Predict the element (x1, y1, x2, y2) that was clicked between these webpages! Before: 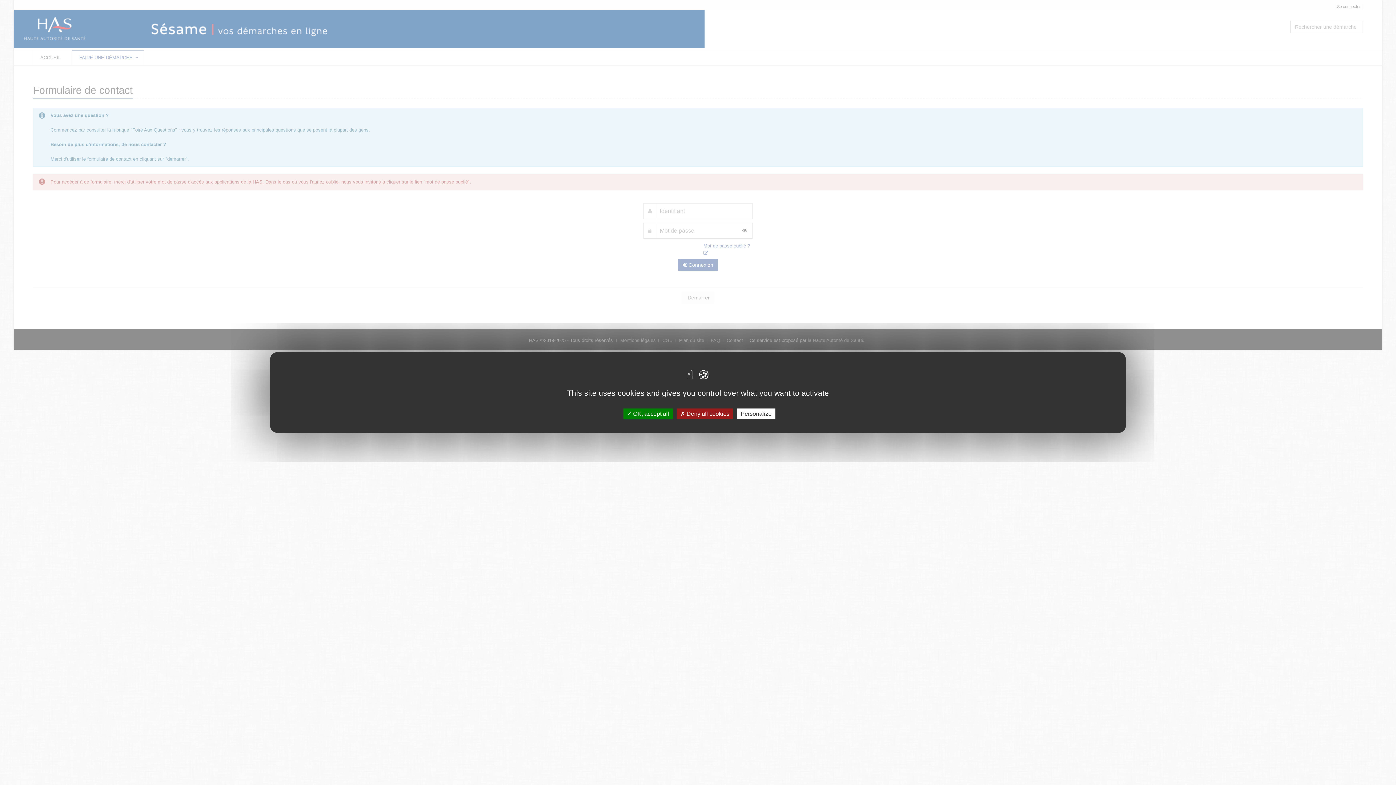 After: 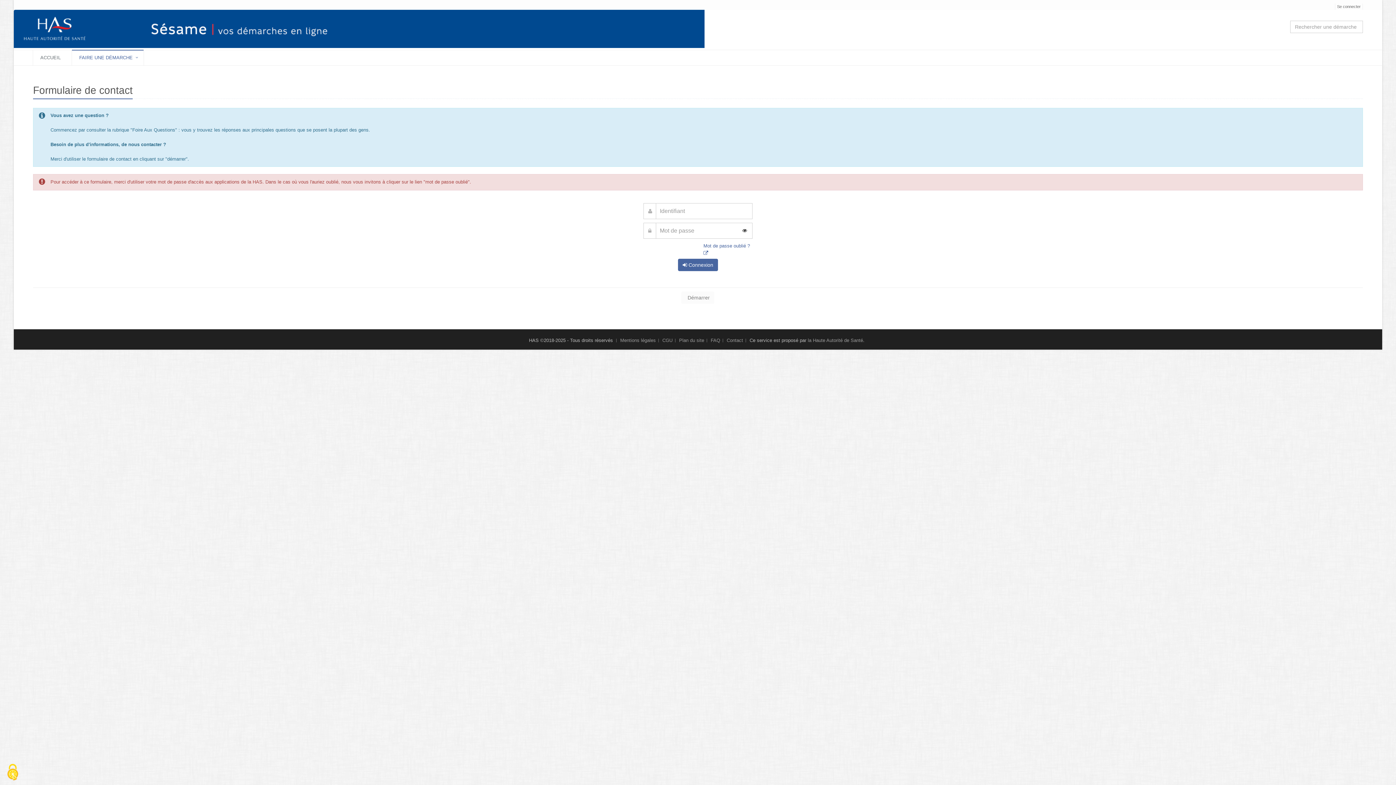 Action: bbox: (676, 408, 733, 419) label:  Deny all cookies